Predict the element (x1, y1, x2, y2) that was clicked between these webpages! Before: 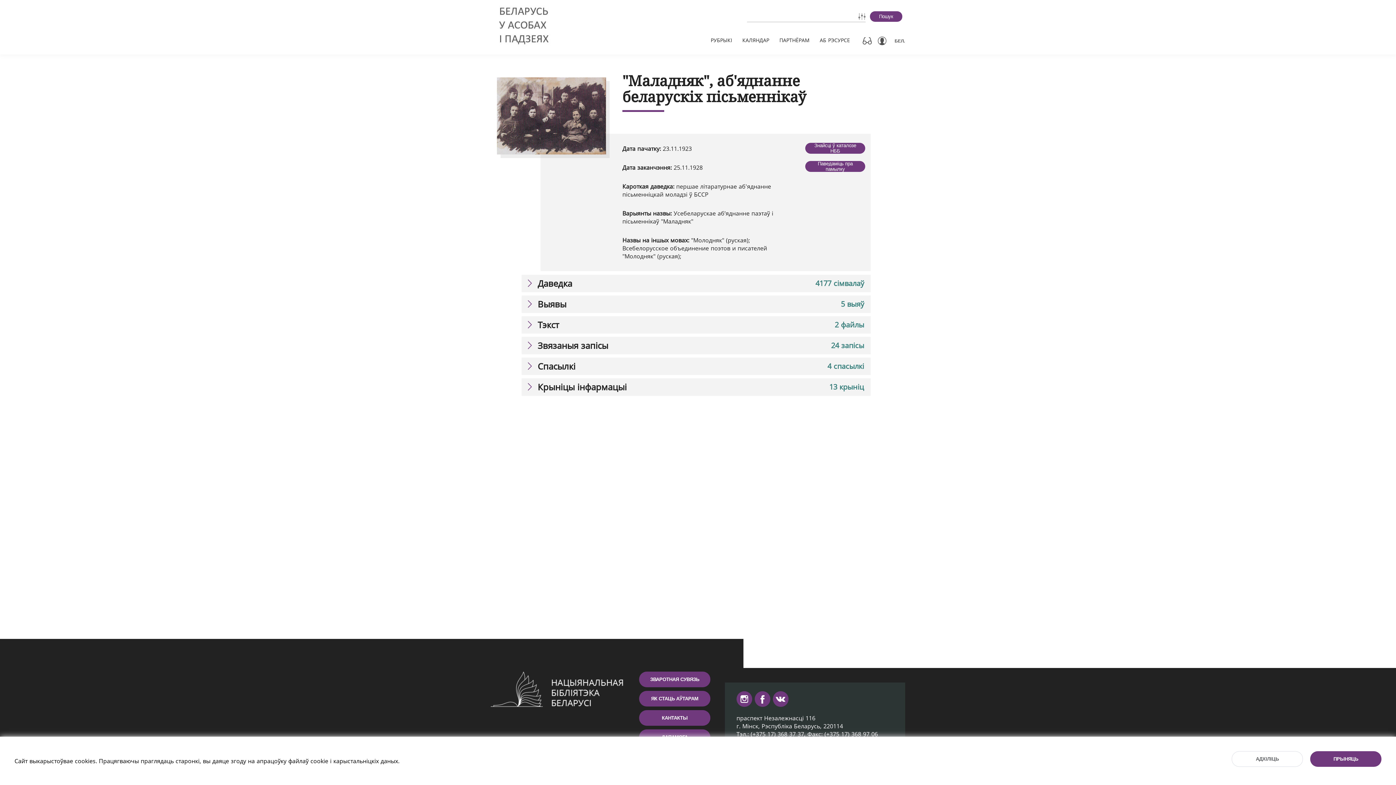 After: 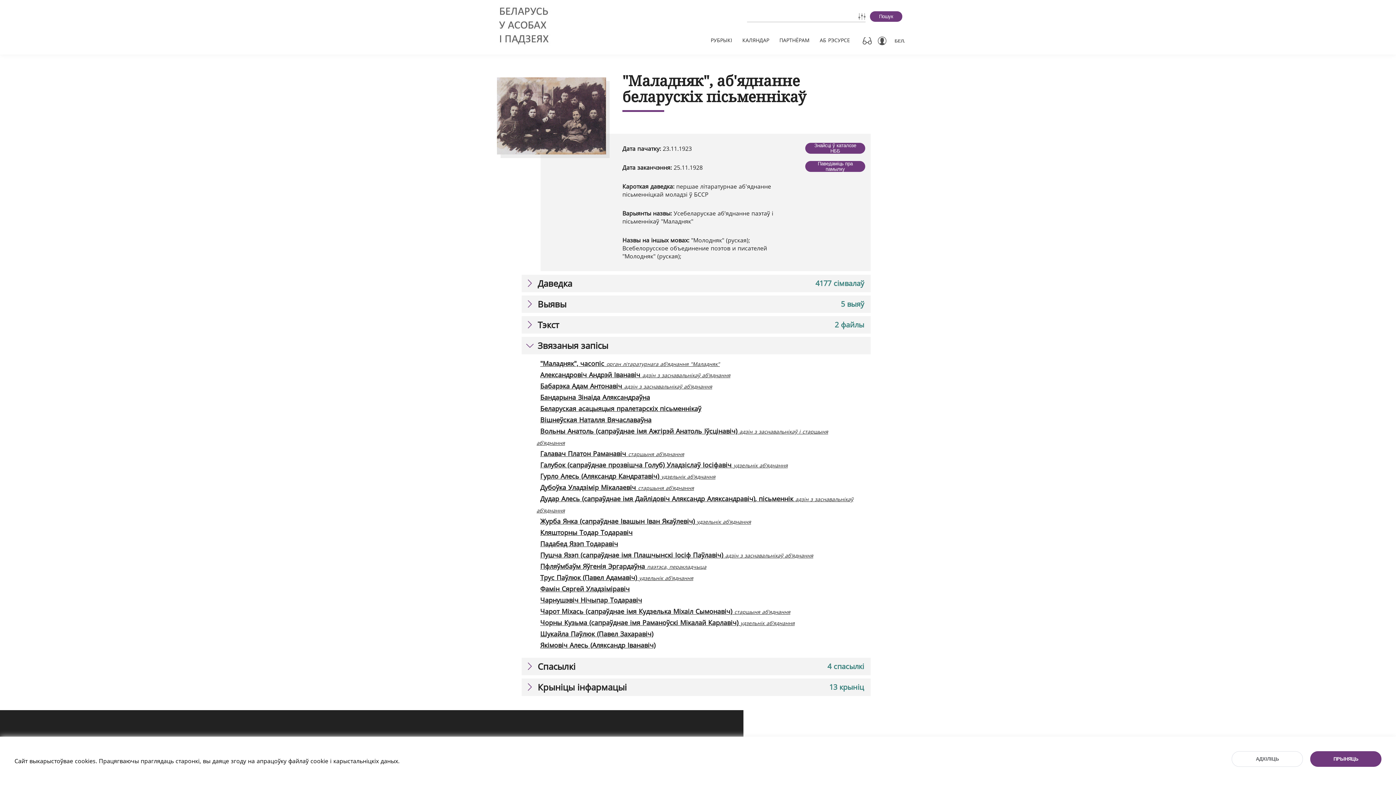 Action: bbox: (521, 337, 870, 354) label: 24 запісы
Звязаныя запісы